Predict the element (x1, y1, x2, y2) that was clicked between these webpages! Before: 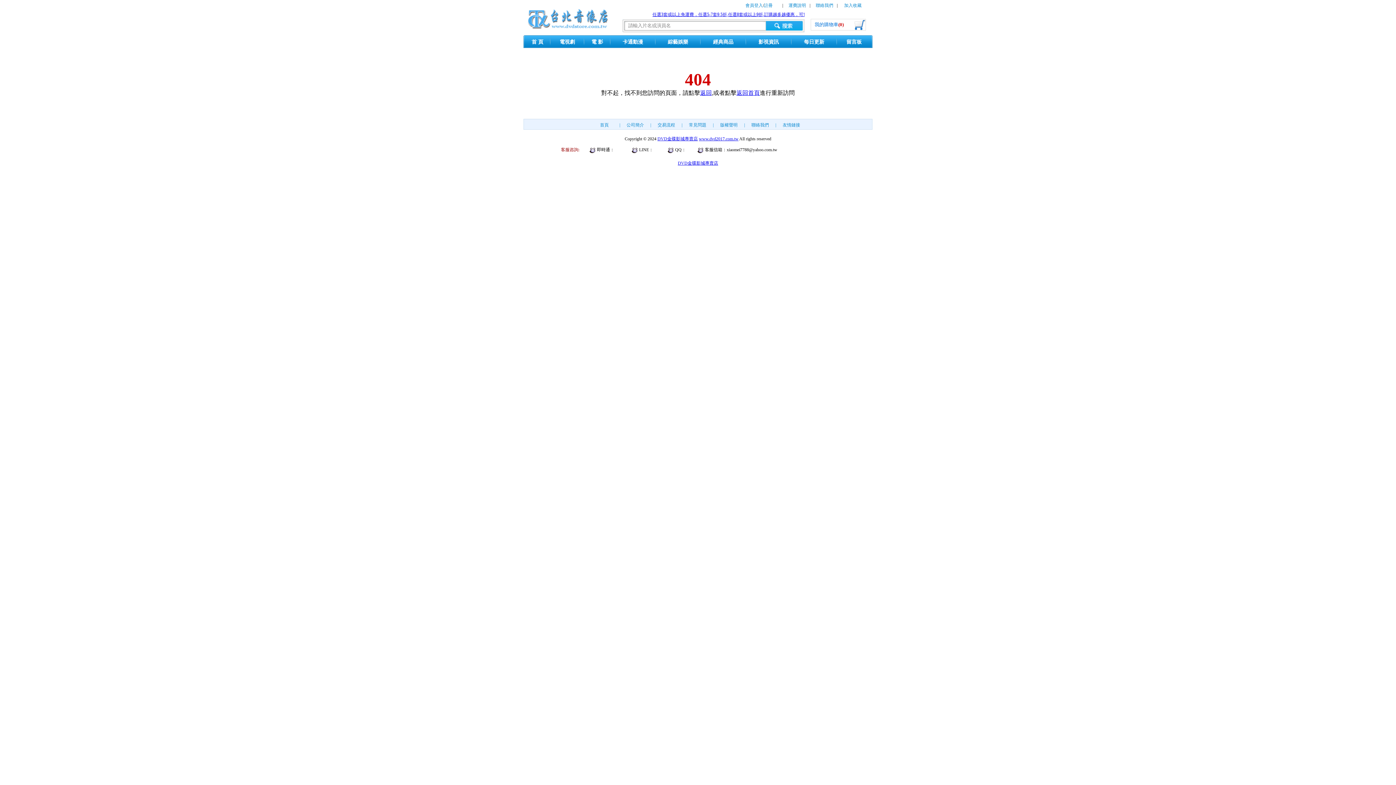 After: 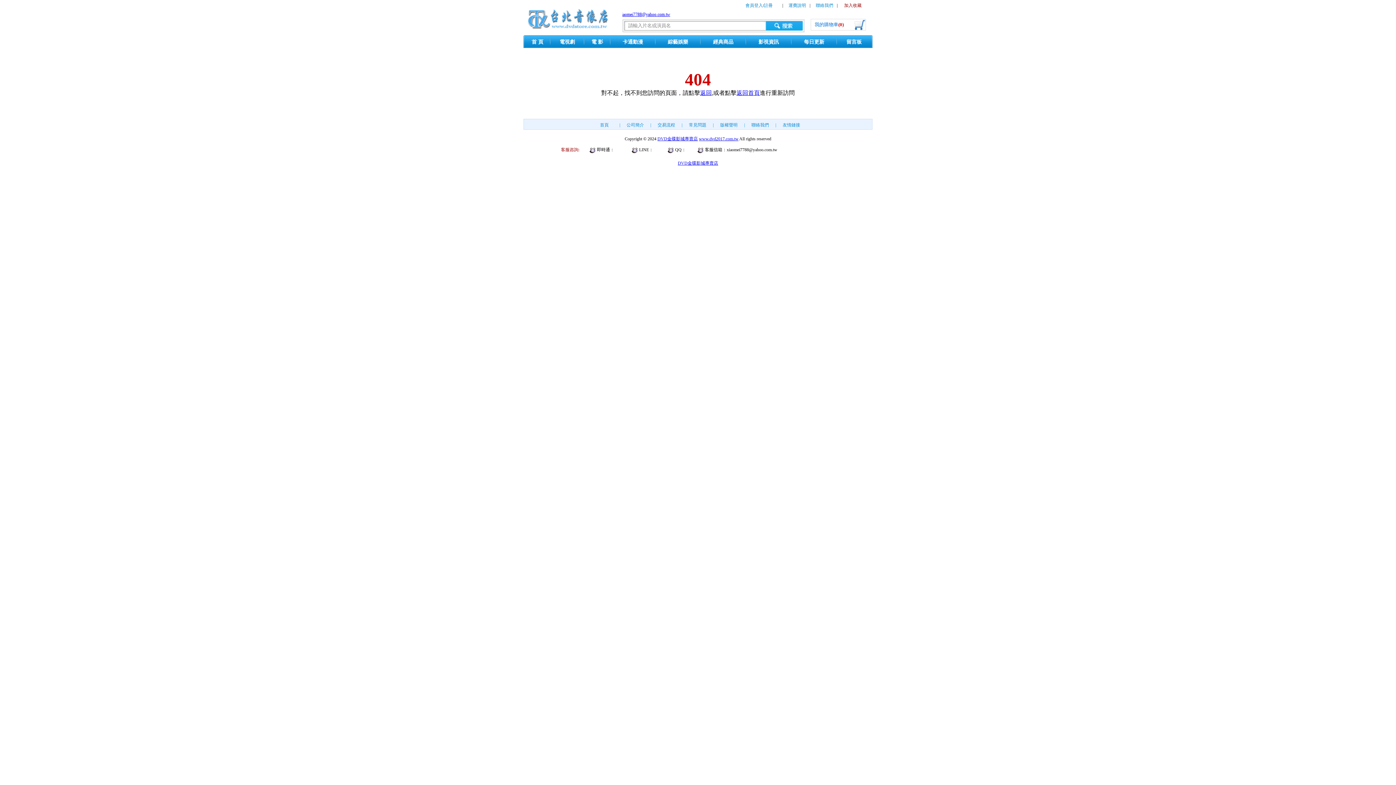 Action: label: 加入收藏 bbox: (844, 2, 861, 8)